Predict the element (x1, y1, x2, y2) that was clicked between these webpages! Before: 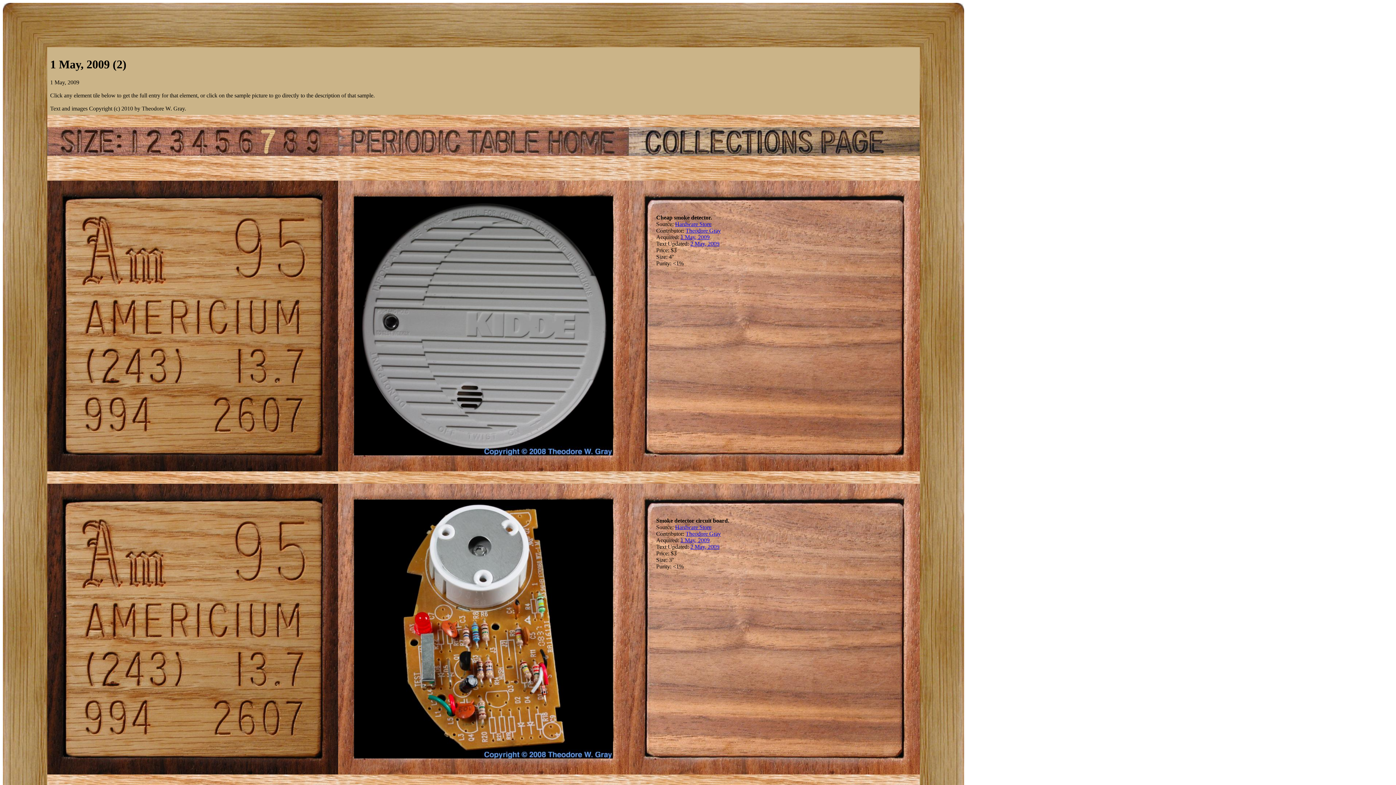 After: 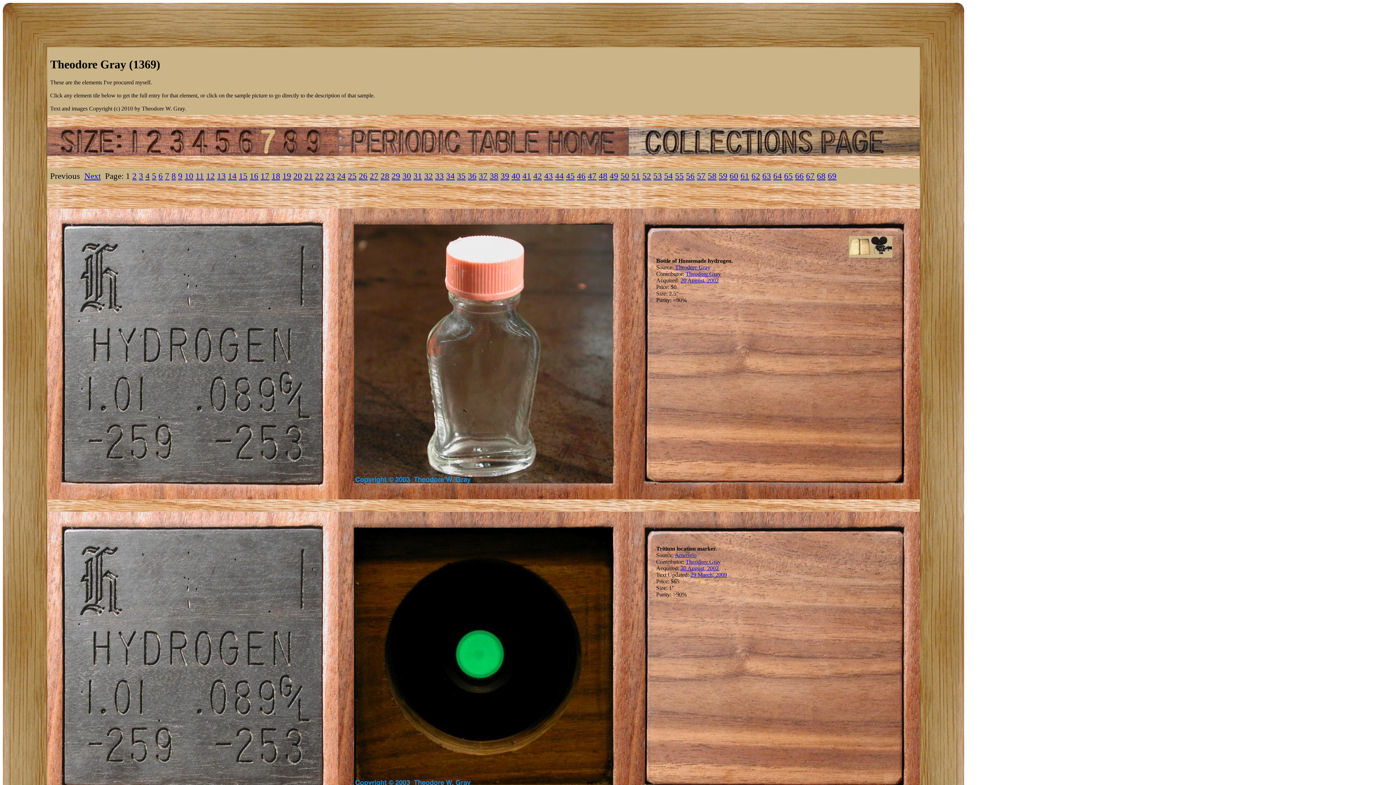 Action: label: Theodore Gray bbox: (685, 227, 721, 233)